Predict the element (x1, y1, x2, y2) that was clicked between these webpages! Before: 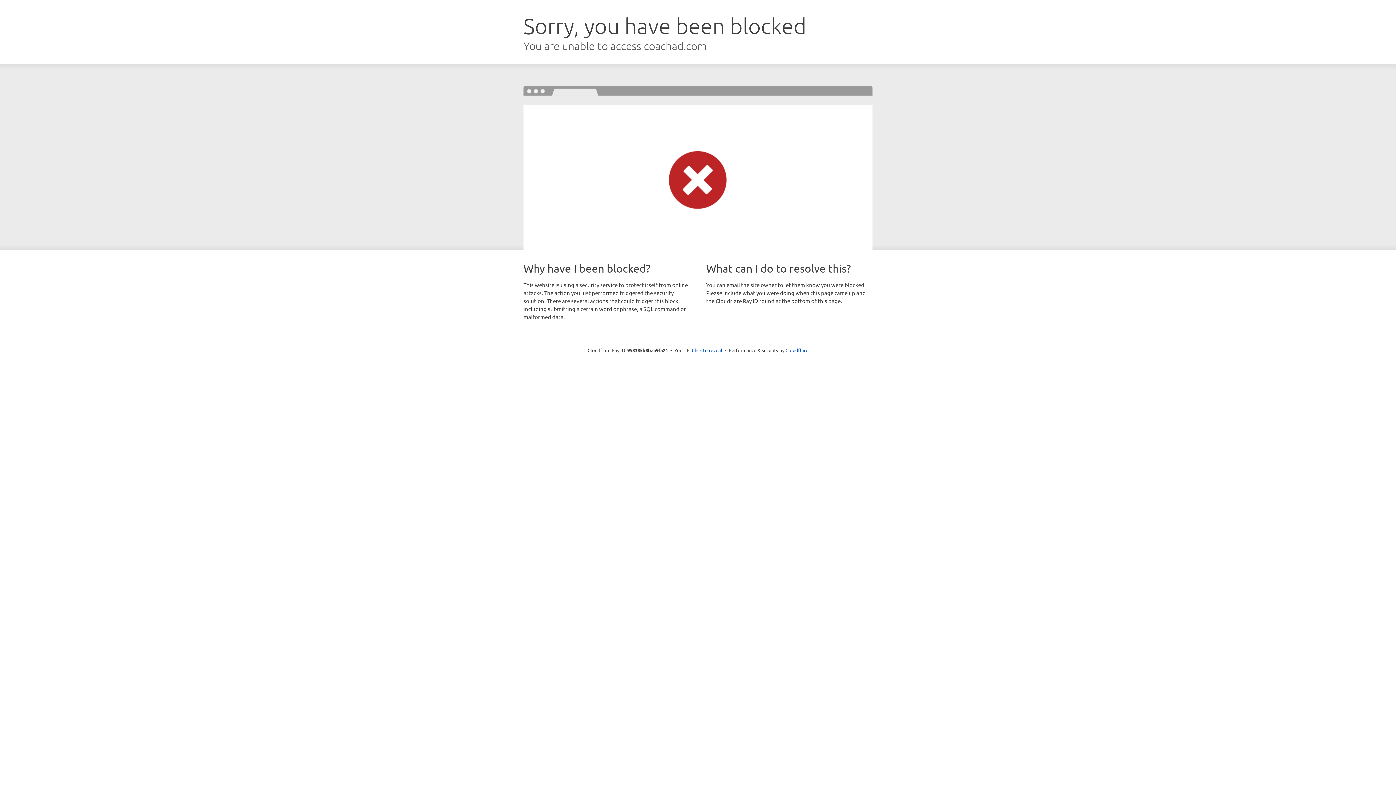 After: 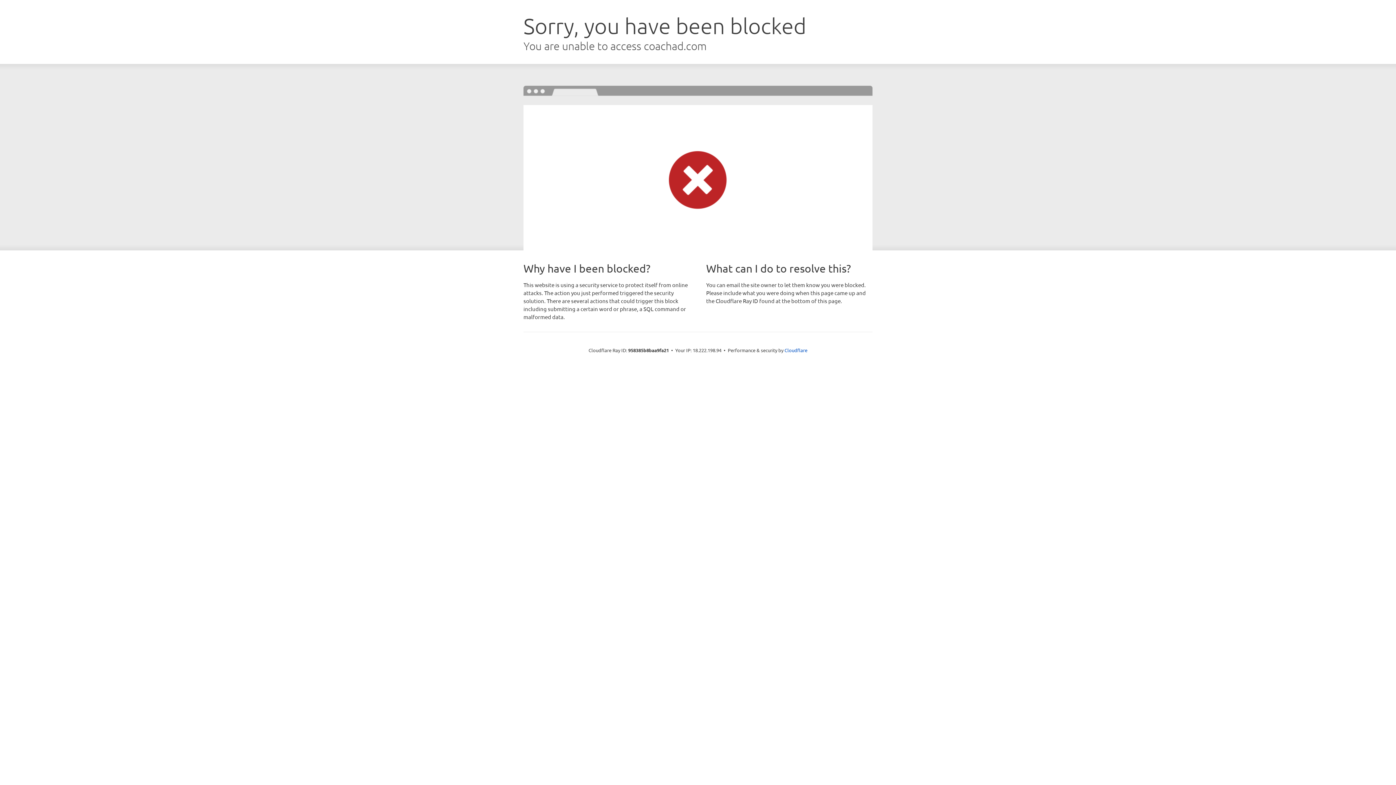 Action: bbox: (692, 346, 722, 353) label: Click to reveal